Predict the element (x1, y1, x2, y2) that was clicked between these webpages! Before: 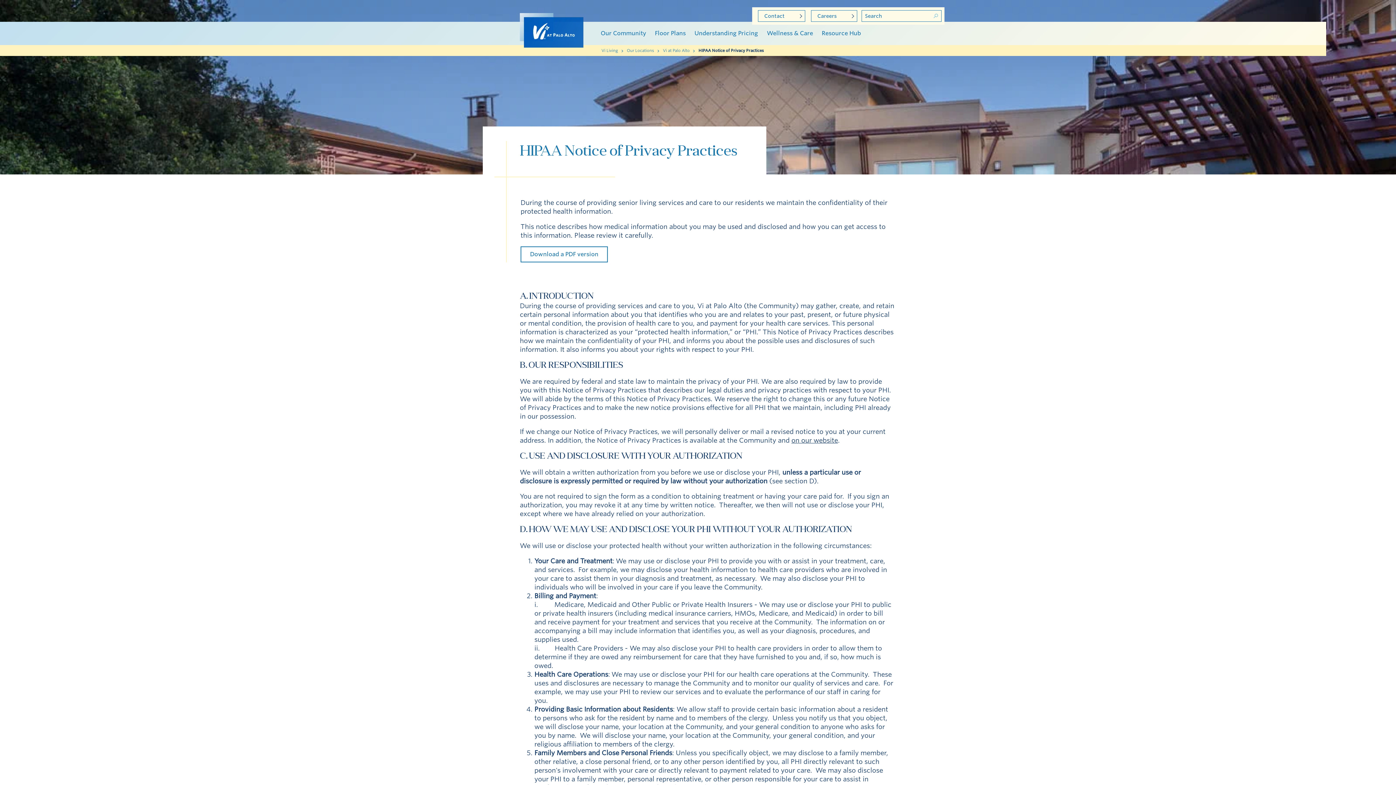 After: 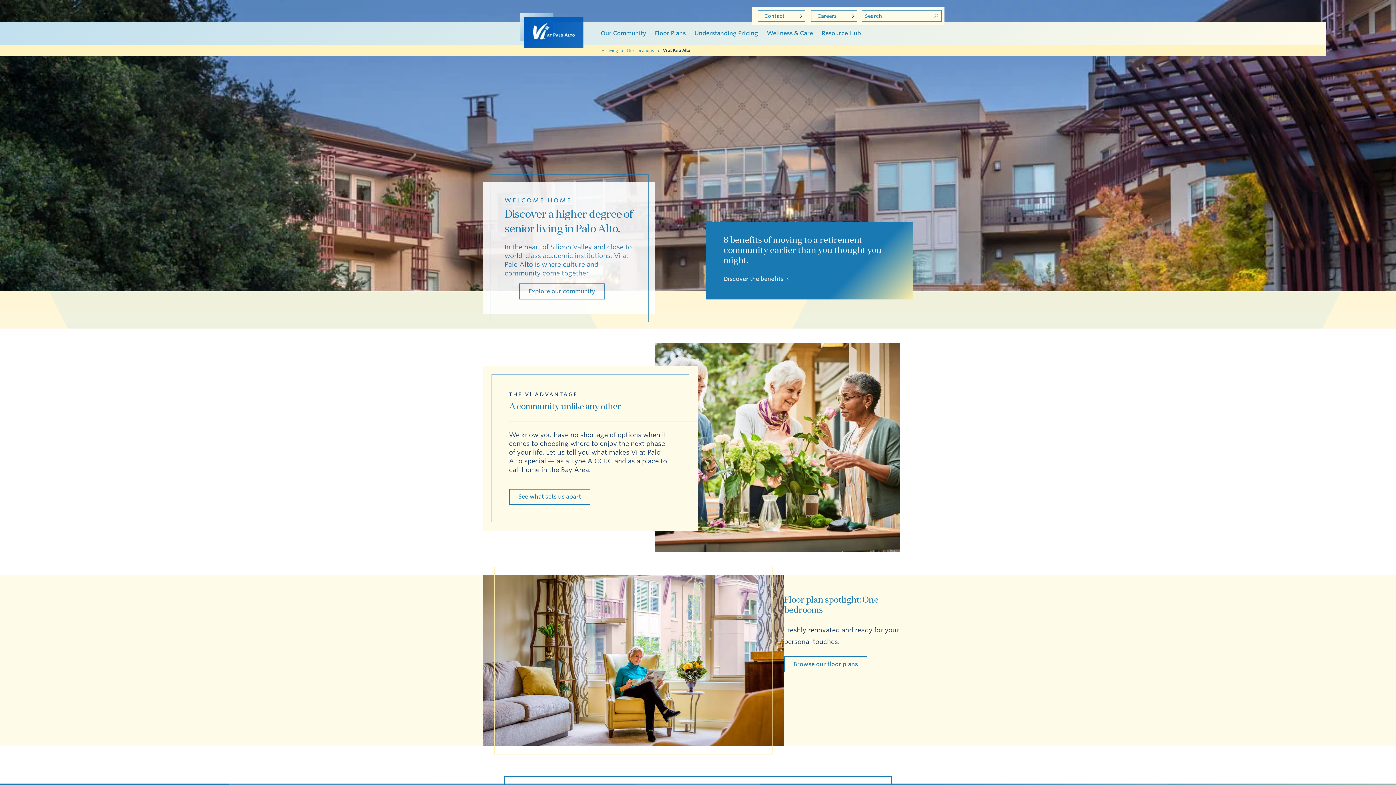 Action: bbox: (520, 13, 596, 47)